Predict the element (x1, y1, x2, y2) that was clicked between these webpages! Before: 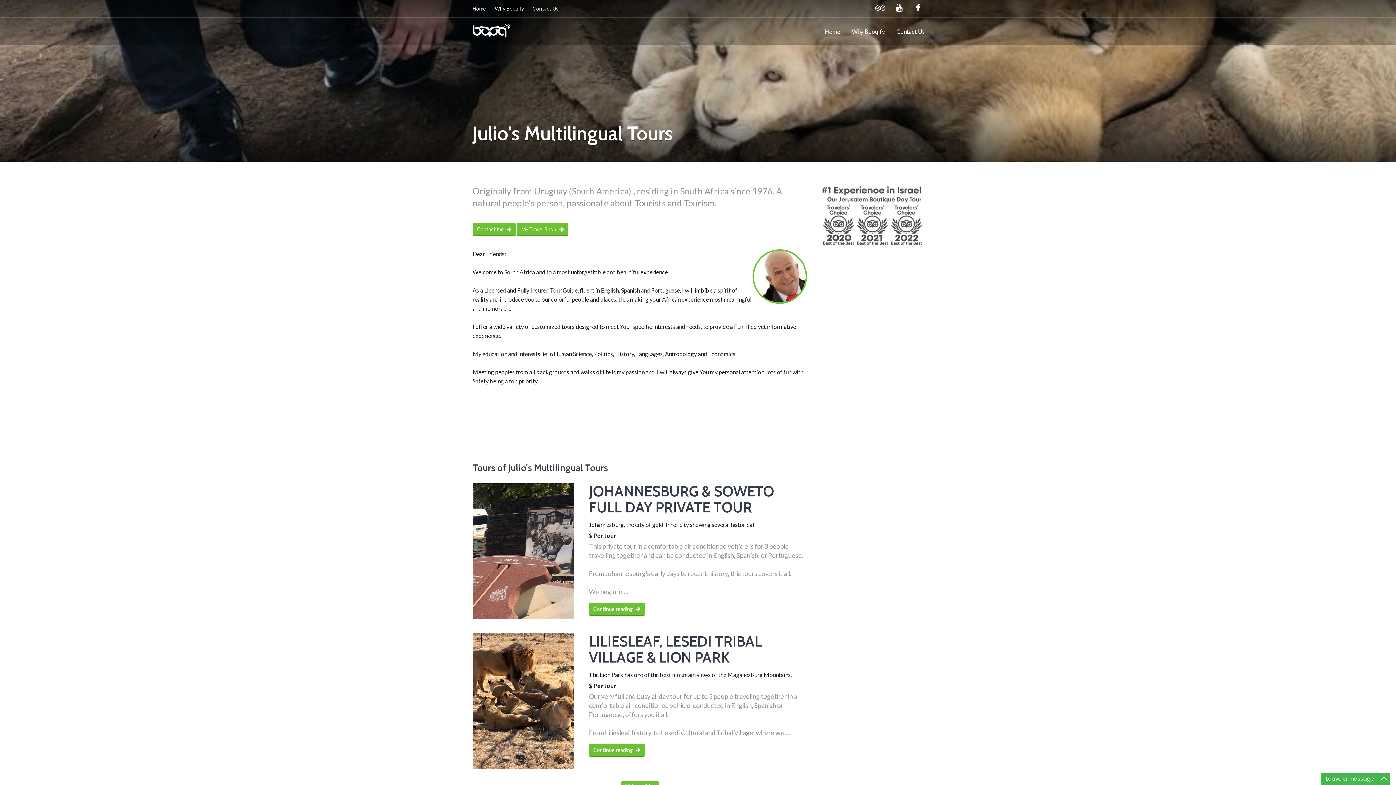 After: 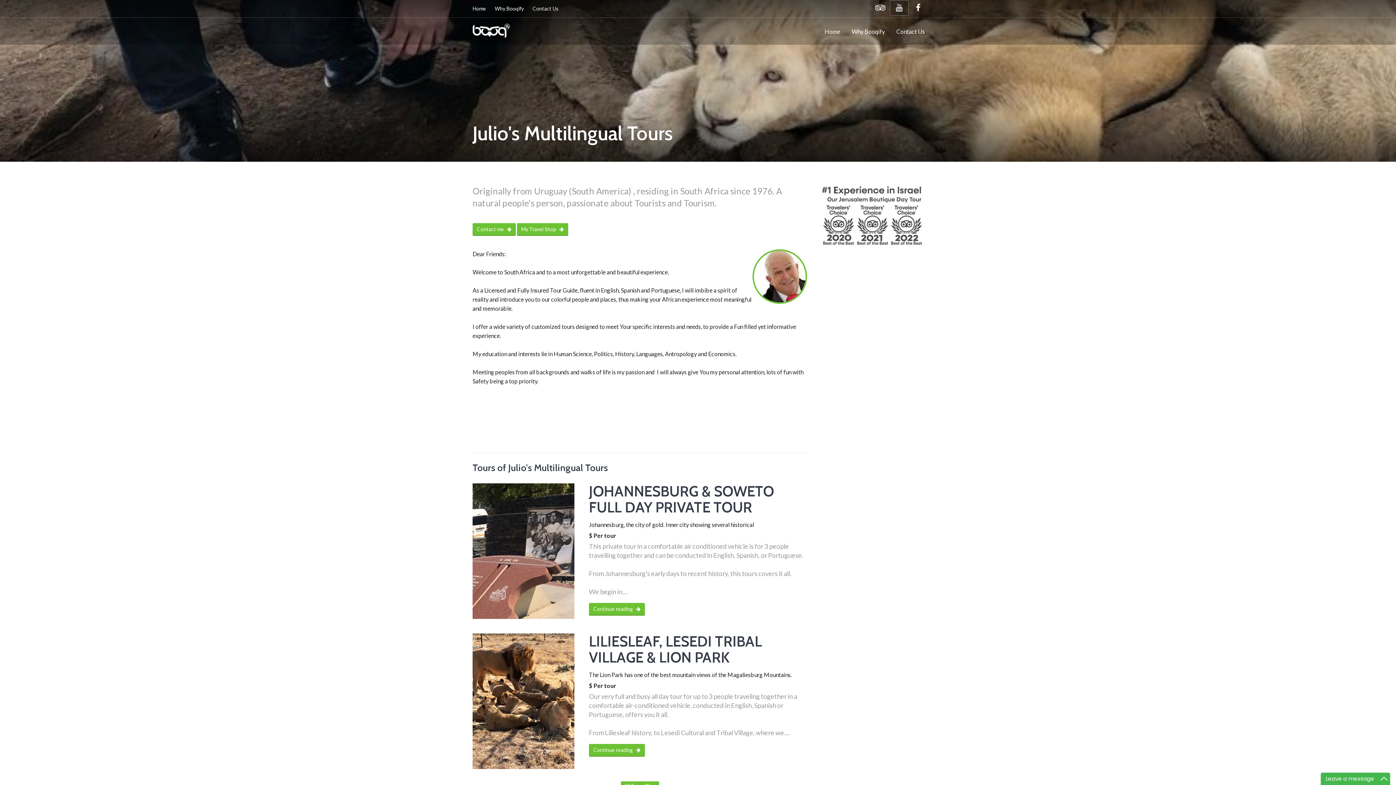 Action: bbox: (889, 0, 908, 16)